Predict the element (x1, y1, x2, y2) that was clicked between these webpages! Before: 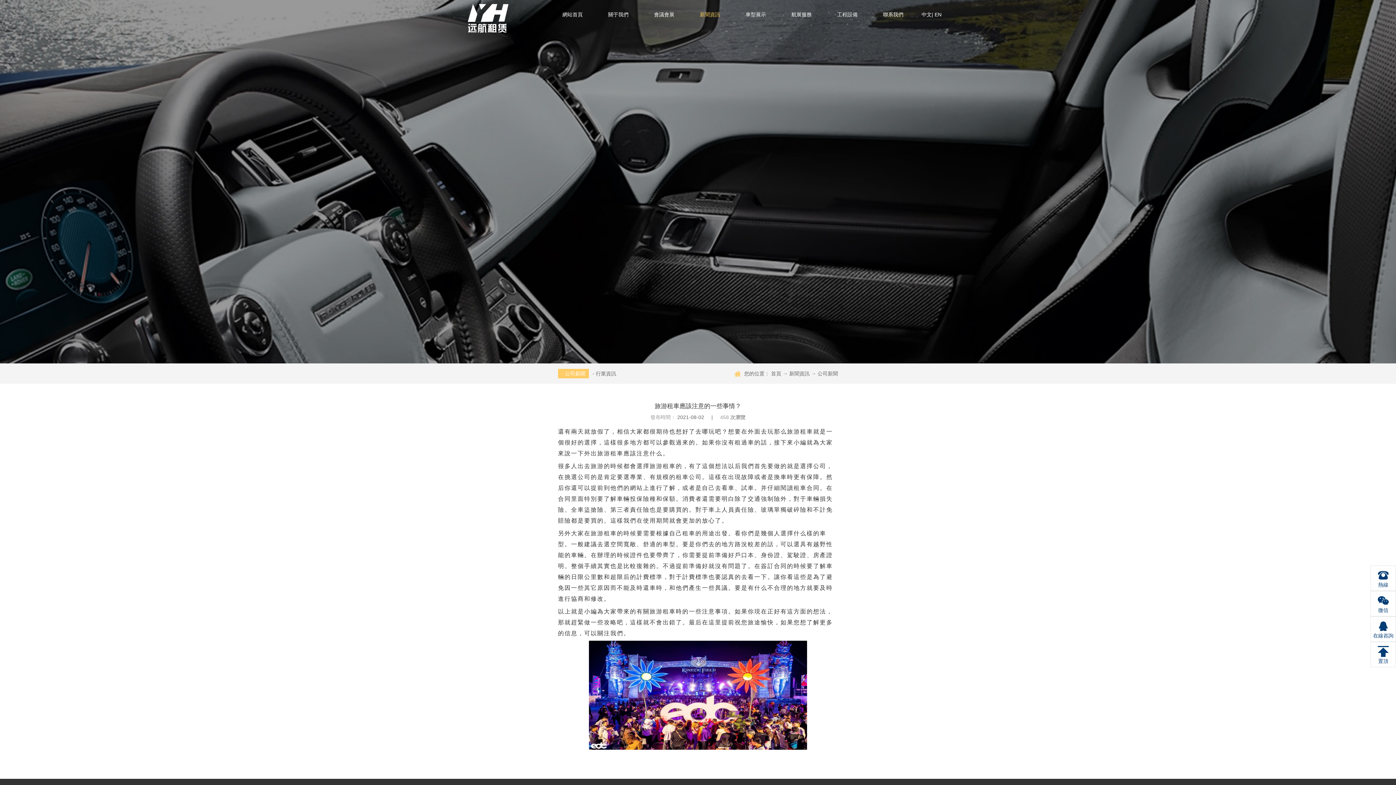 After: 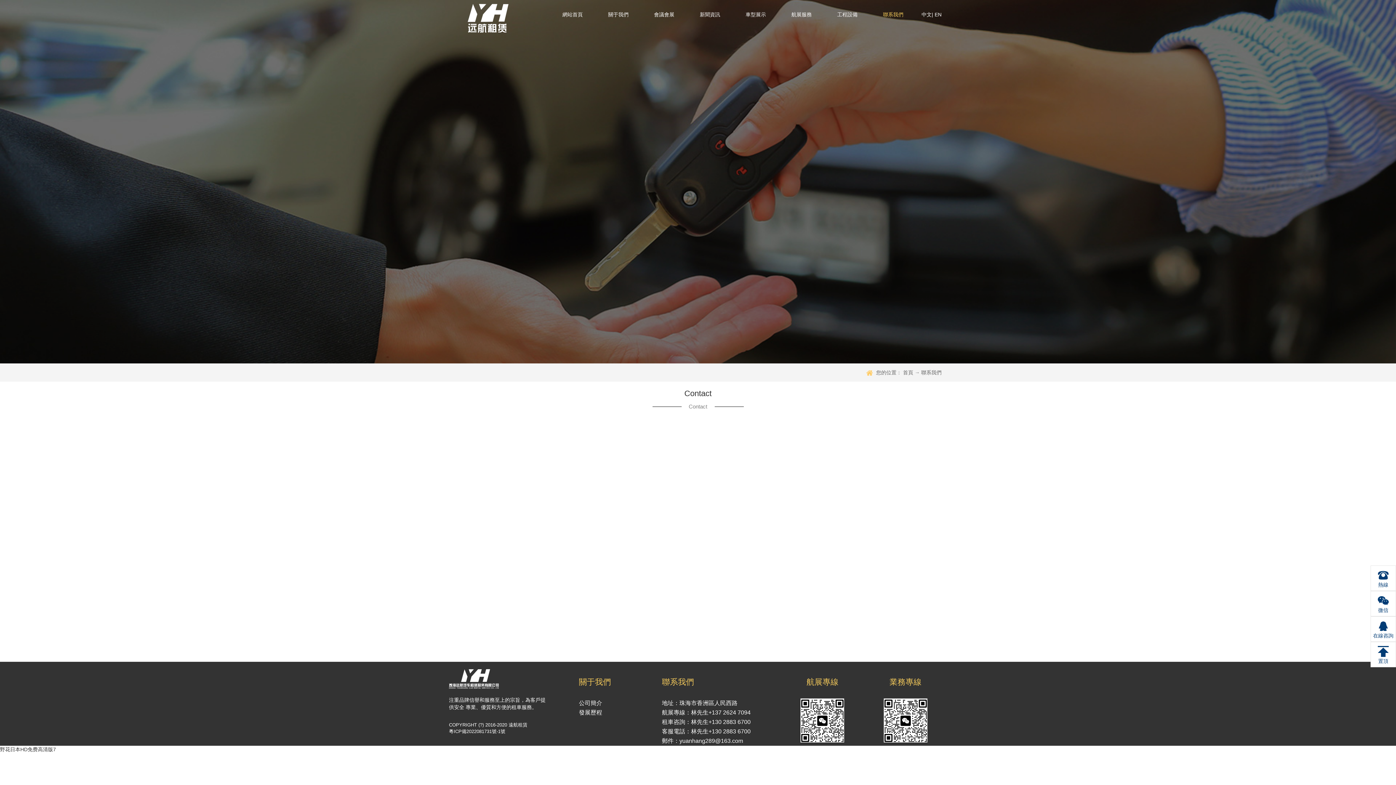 Action: bbox: (883, 10, 903, 18) label: 聯系我們